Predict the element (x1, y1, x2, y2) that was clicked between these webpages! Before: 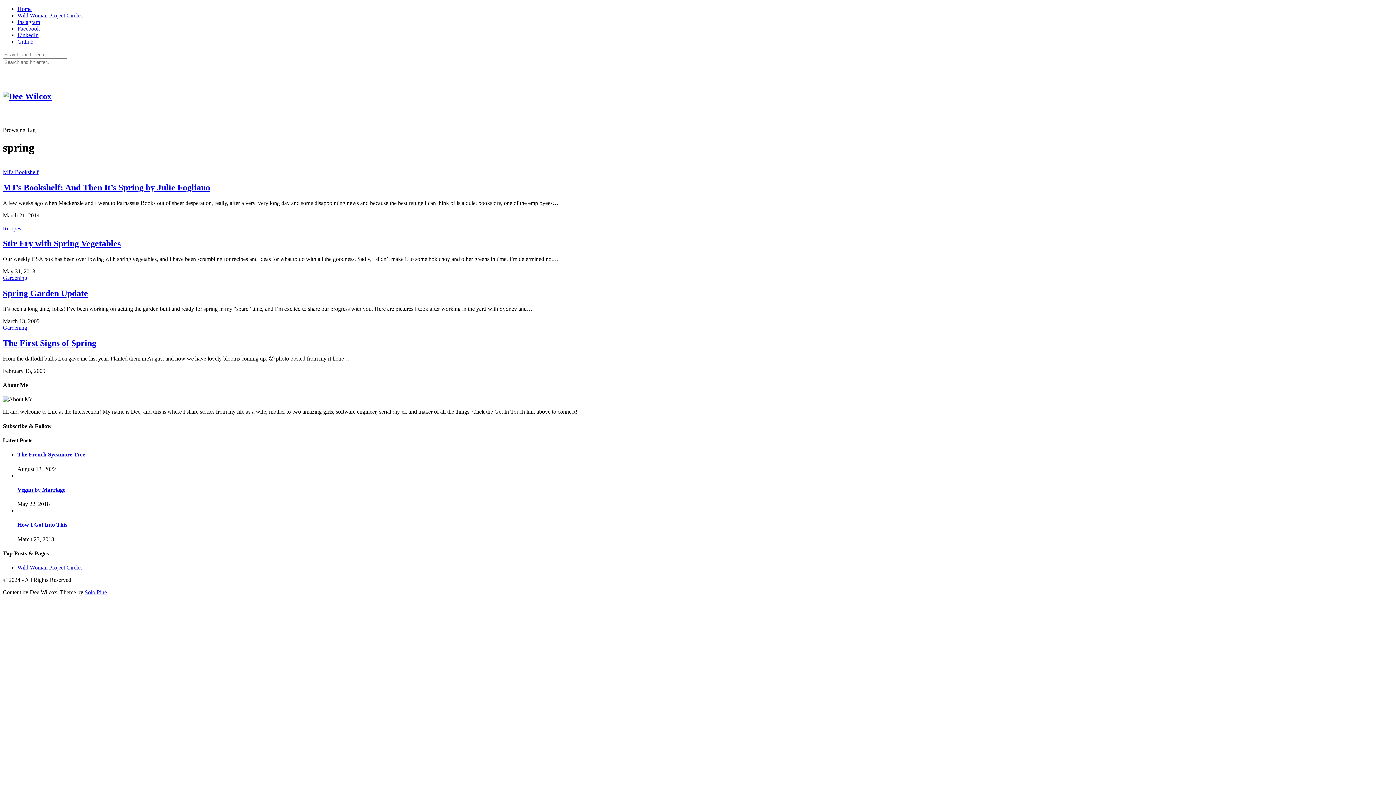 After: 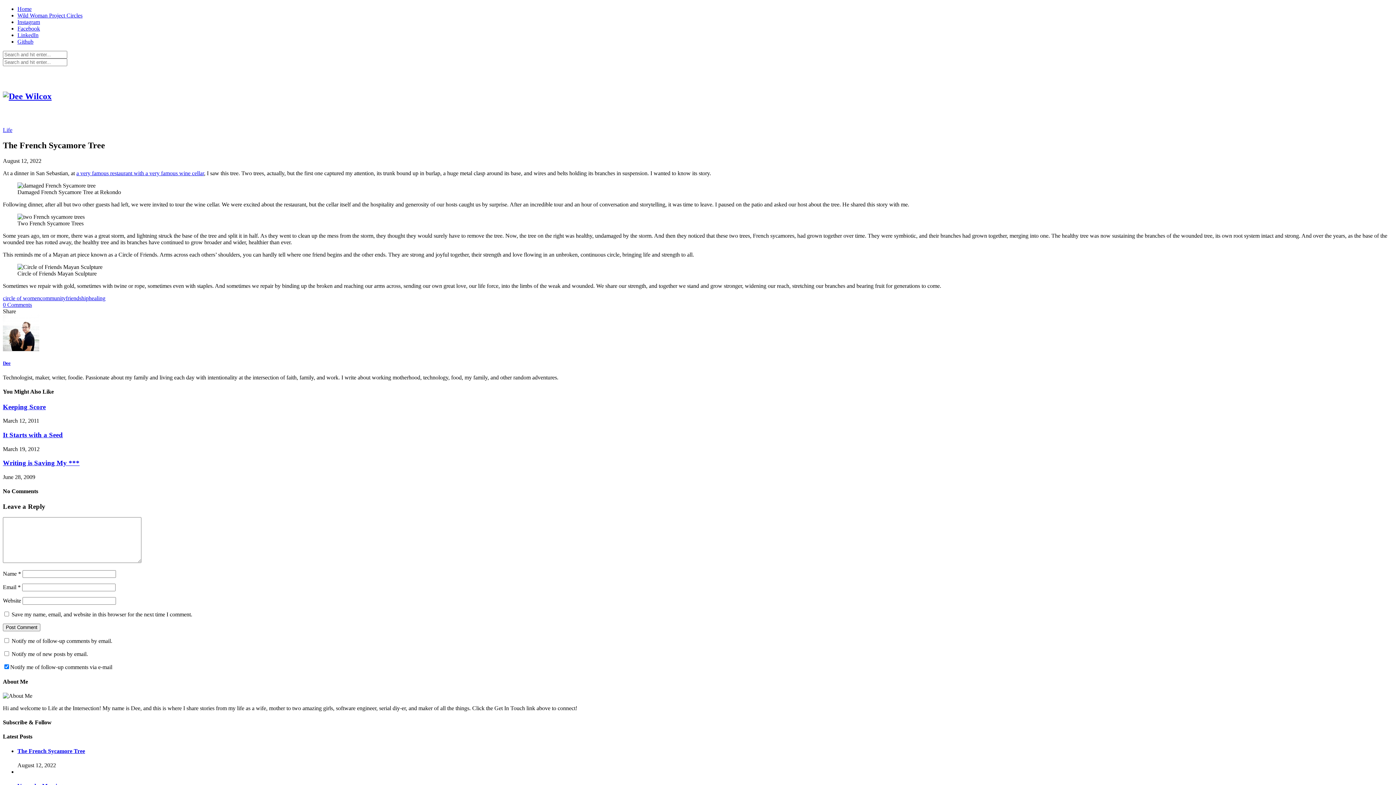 Action: label: The French Sycamore Tree bbox: (17, 451, 85, 457)